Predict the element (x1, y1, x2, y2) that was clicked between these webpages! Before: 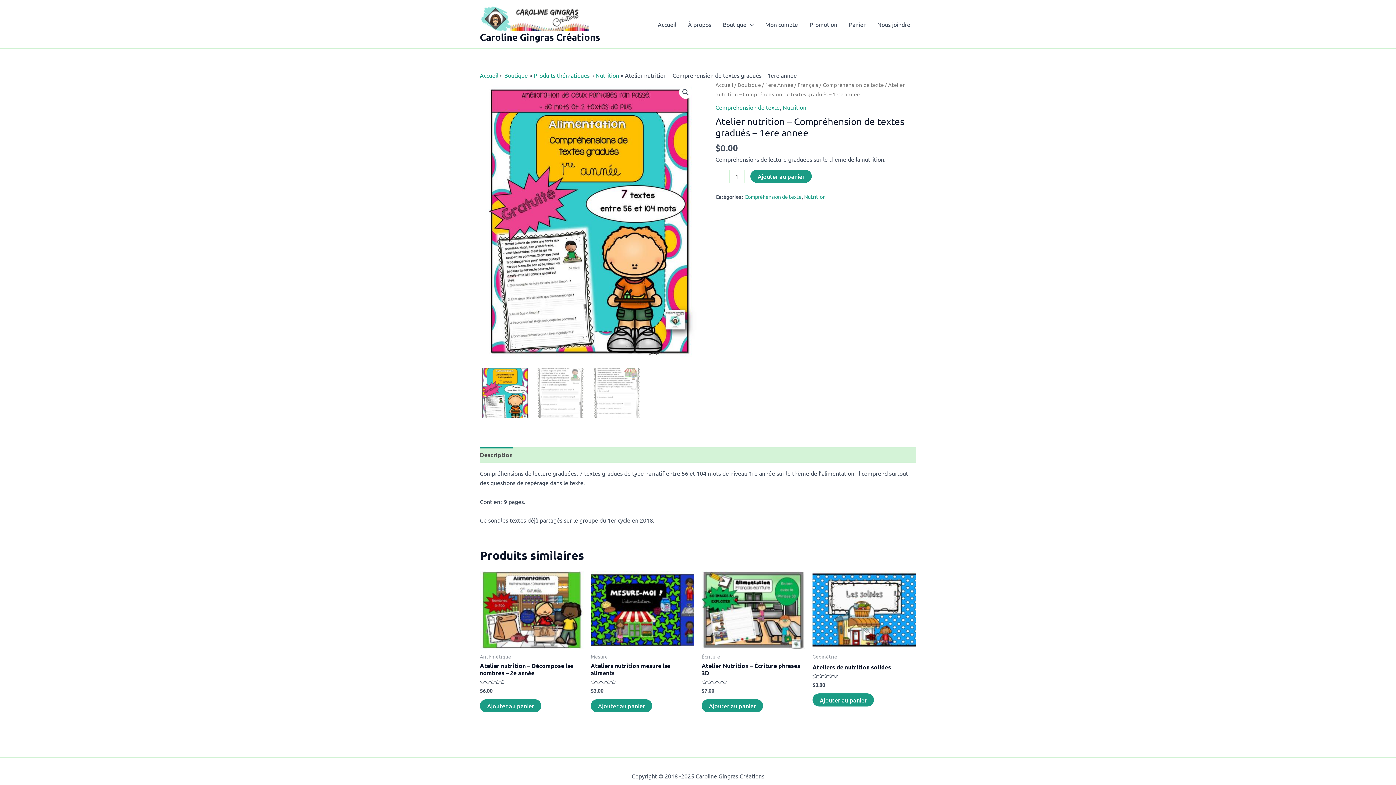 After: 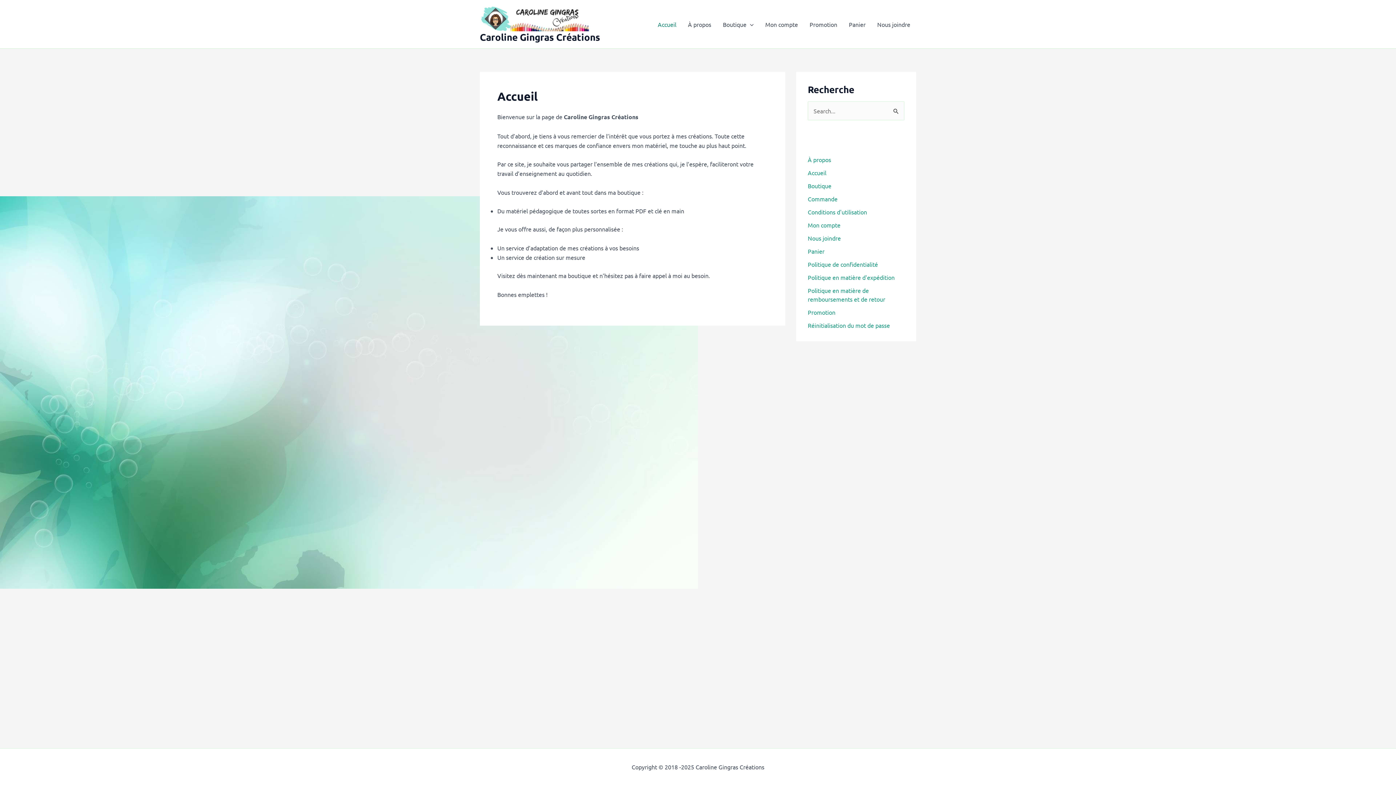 Action: label: Caroline Gingras Créations bbox: (480, 30, 600, 42)